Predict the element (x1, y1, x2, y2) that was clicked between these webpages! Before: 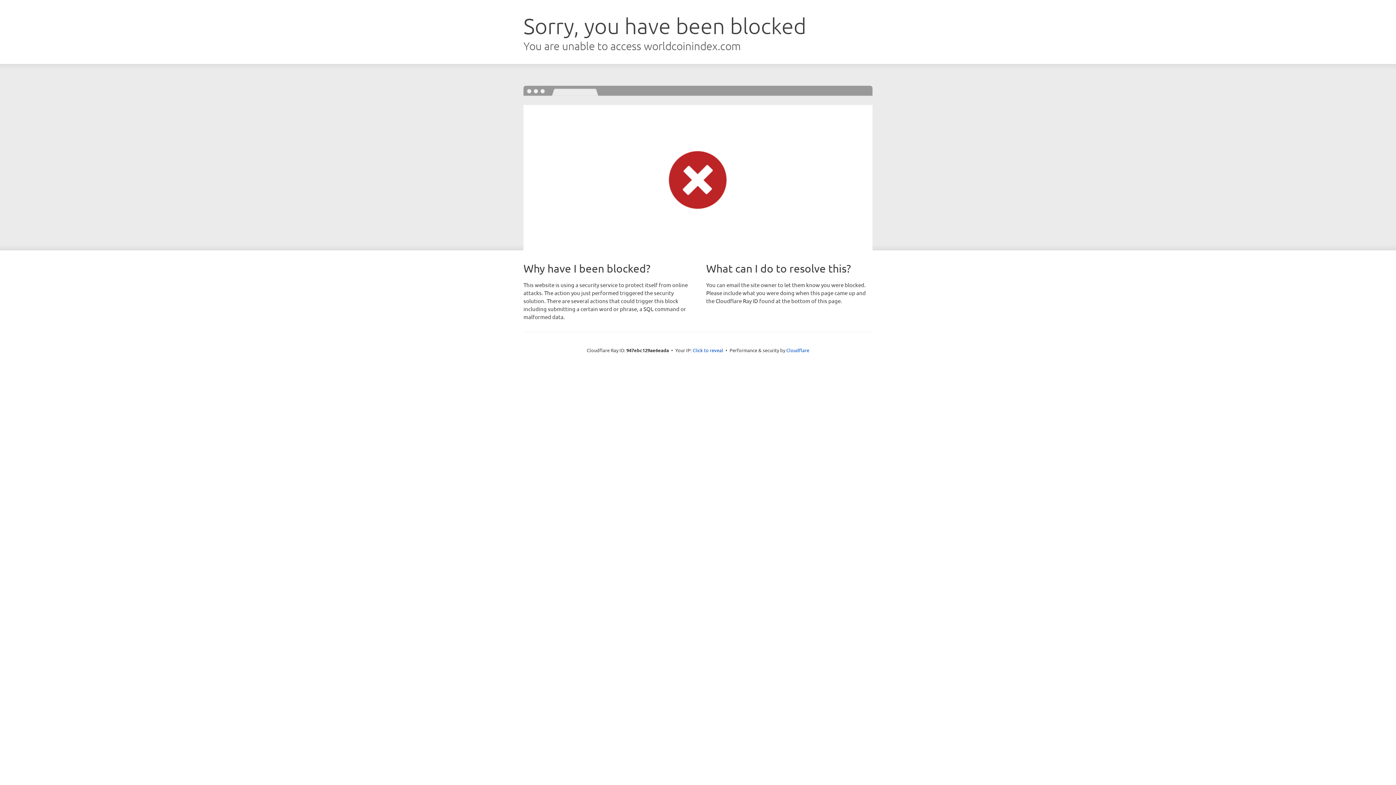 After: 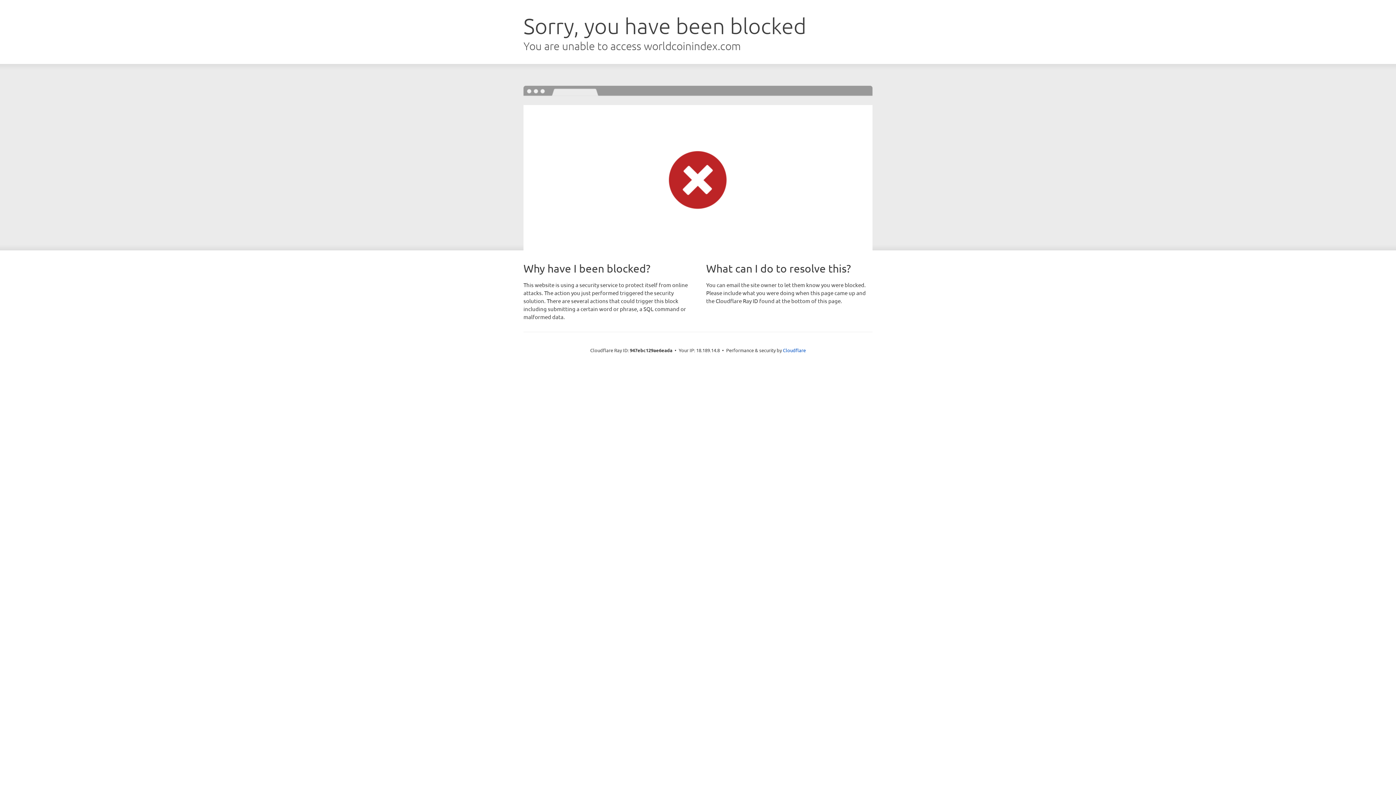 Action: label: Click to reveal bbox: (692, 346, 723, 353)